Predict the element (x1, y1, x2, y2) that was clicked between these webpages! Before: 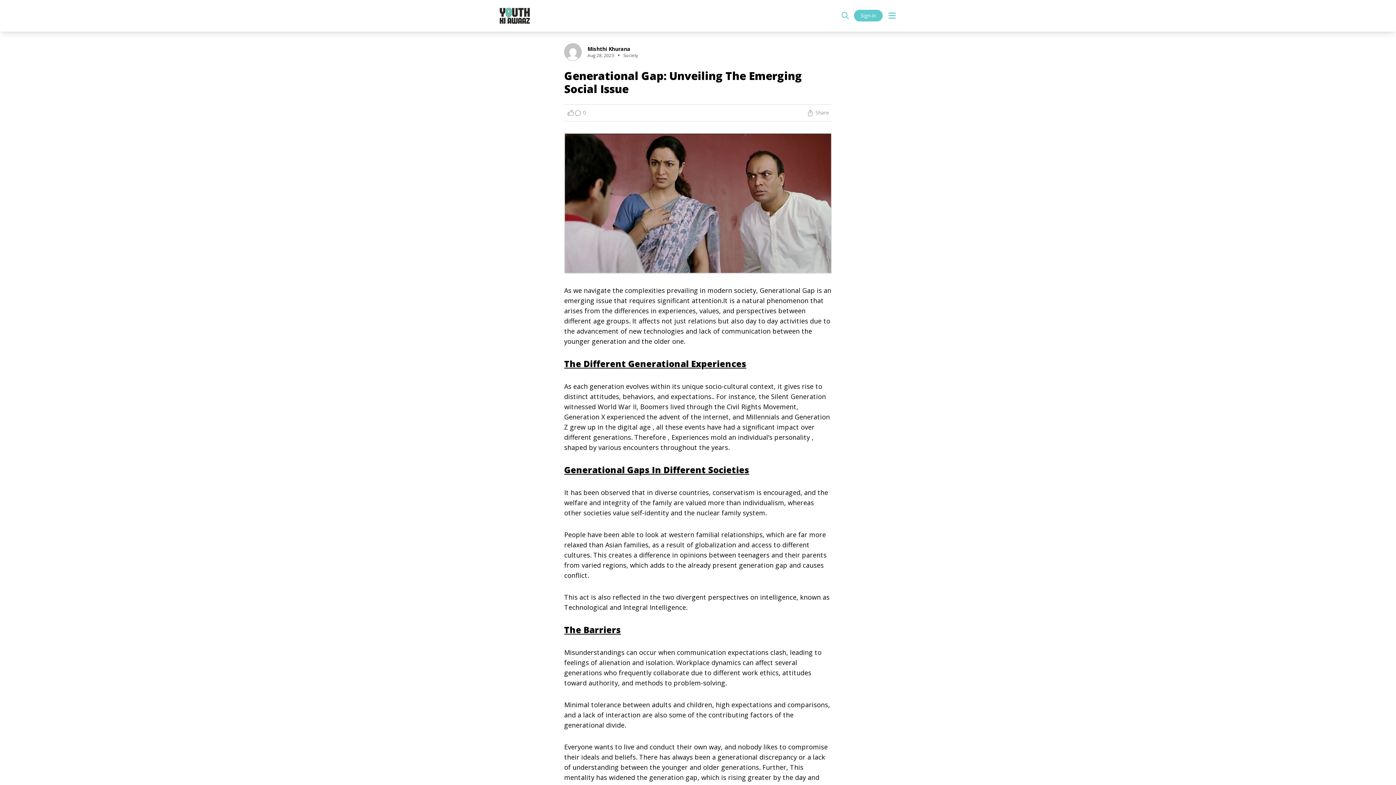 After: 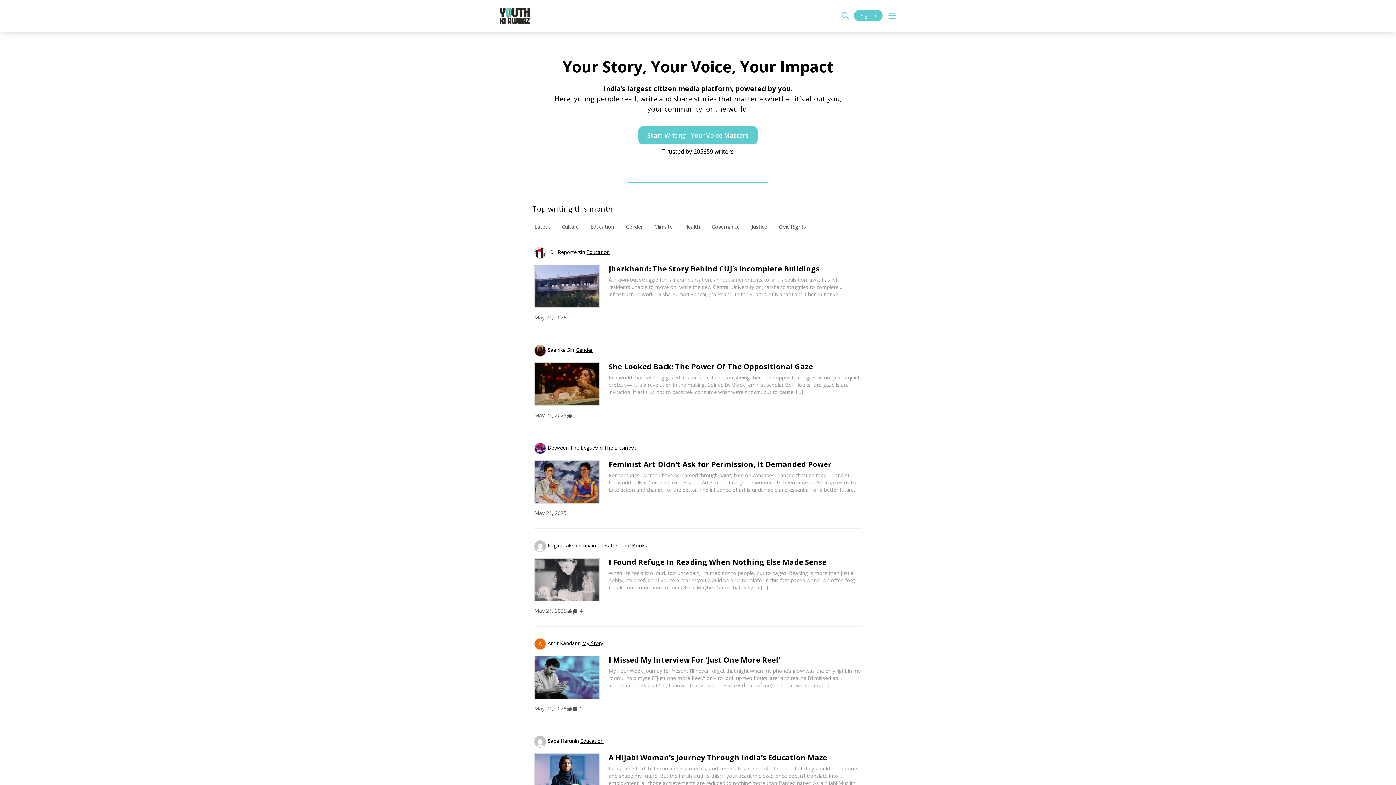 Action: bbox: (494, 4, 535, 27)